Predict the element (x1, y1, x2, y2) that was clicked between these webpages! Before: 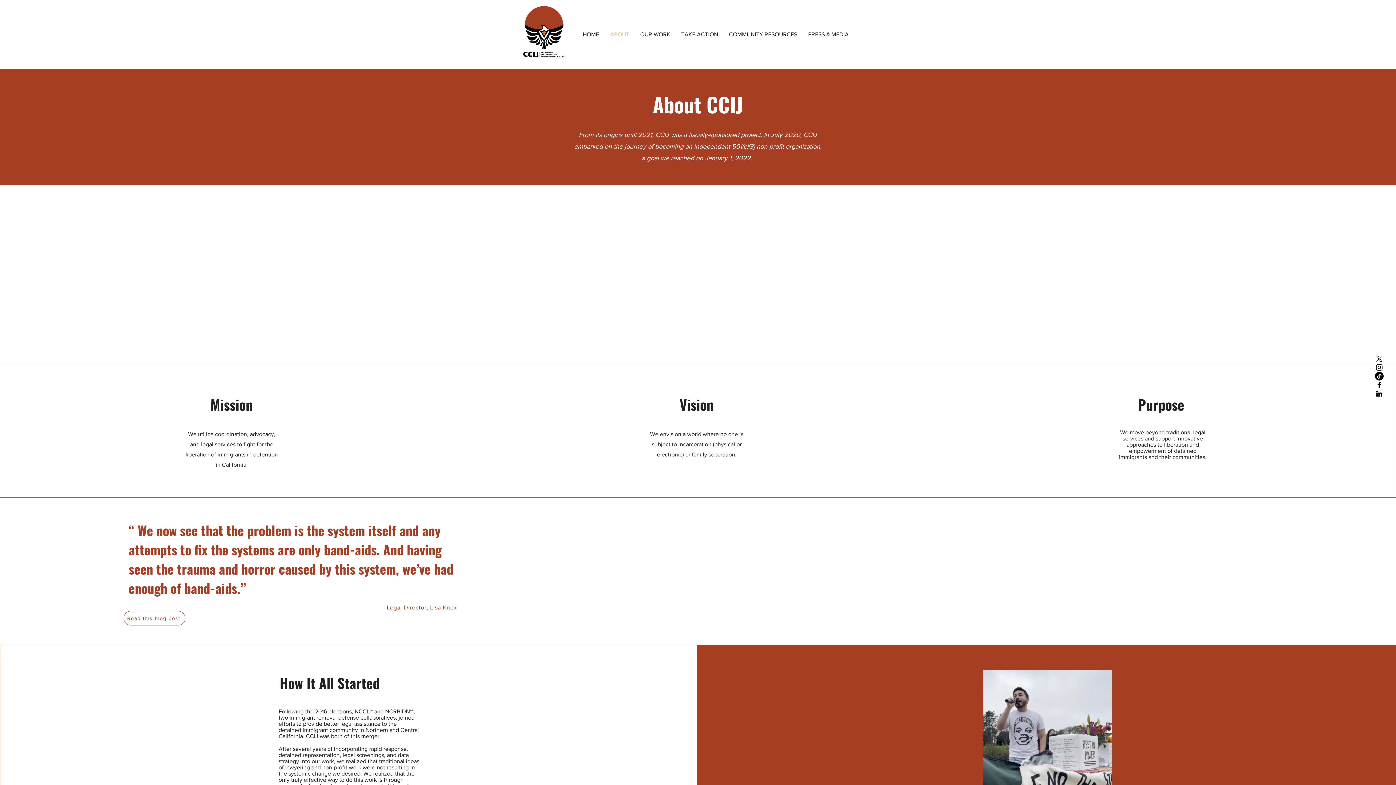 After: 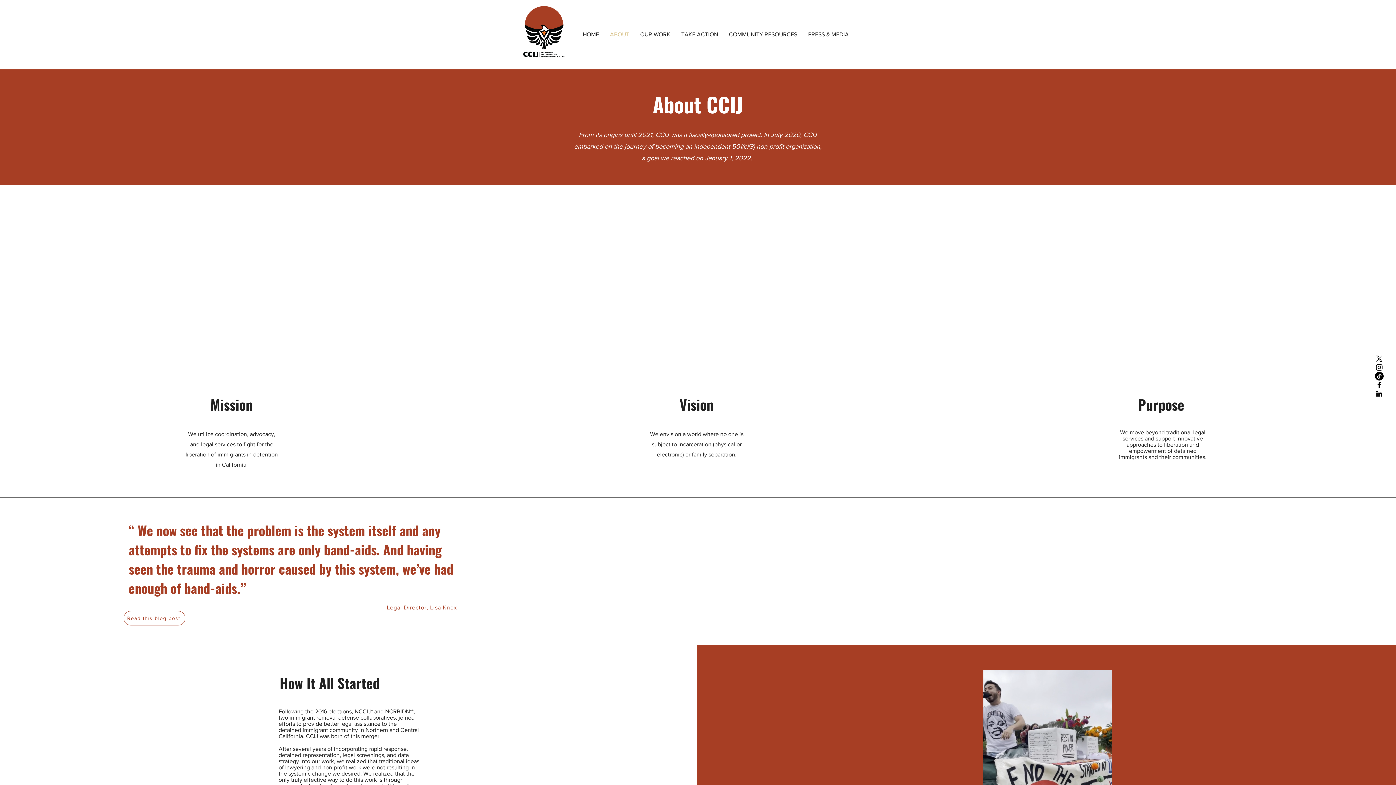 Action: label: TikTok      bbox: (1375, 372, 1384, 380)